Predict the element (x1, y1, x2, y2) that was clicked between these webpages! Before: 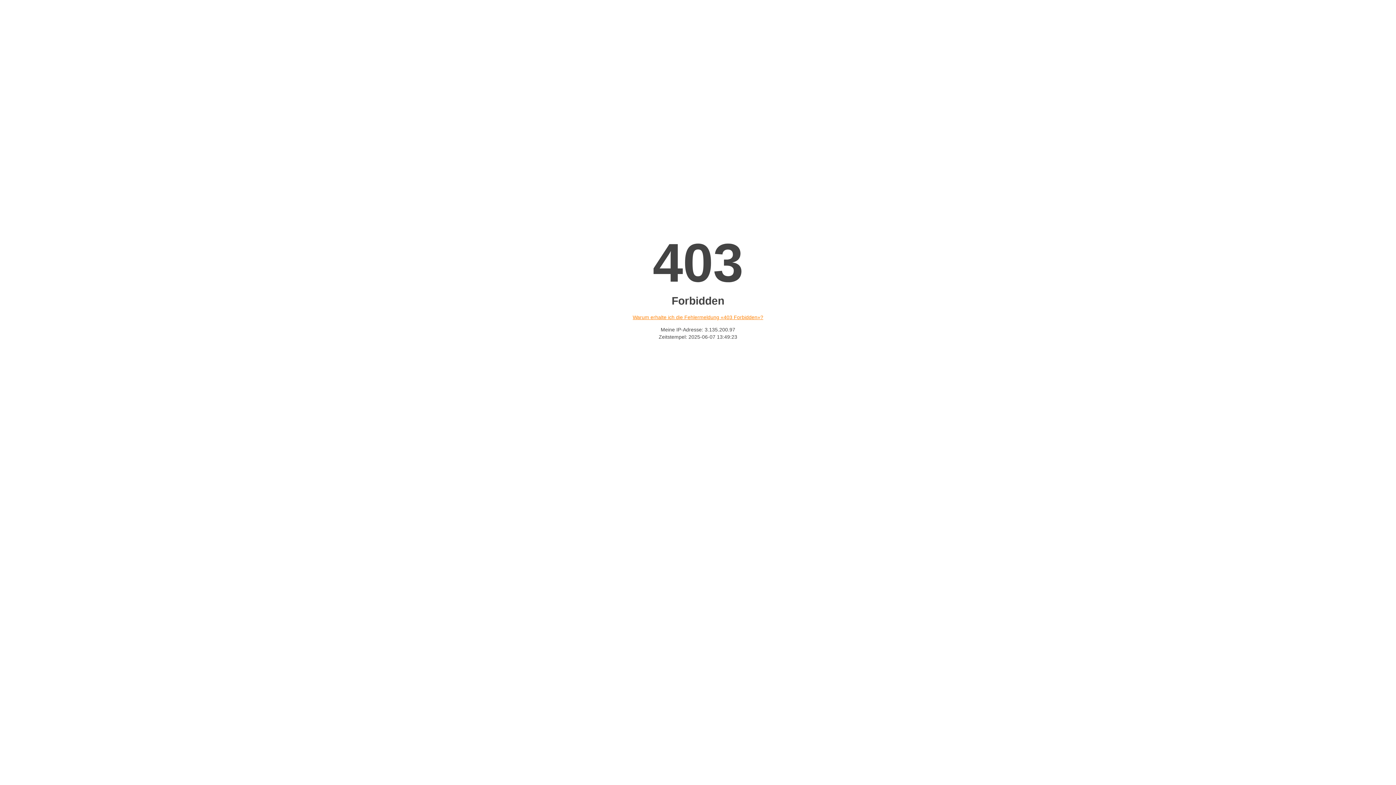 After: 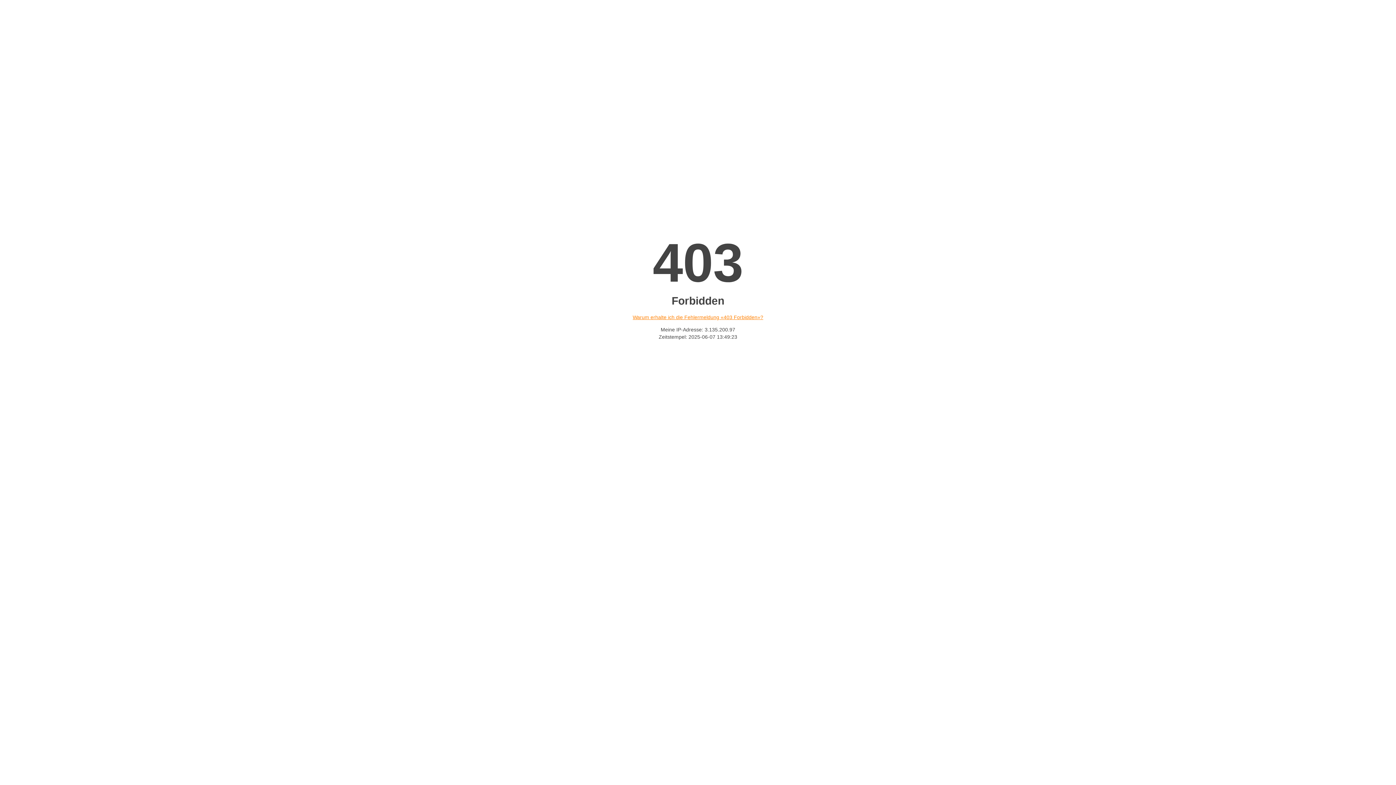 Action: label: Warum erhalte ich die Fehlermeldung «403 Forbidden»? bbox: (632, 314, 763, 320)